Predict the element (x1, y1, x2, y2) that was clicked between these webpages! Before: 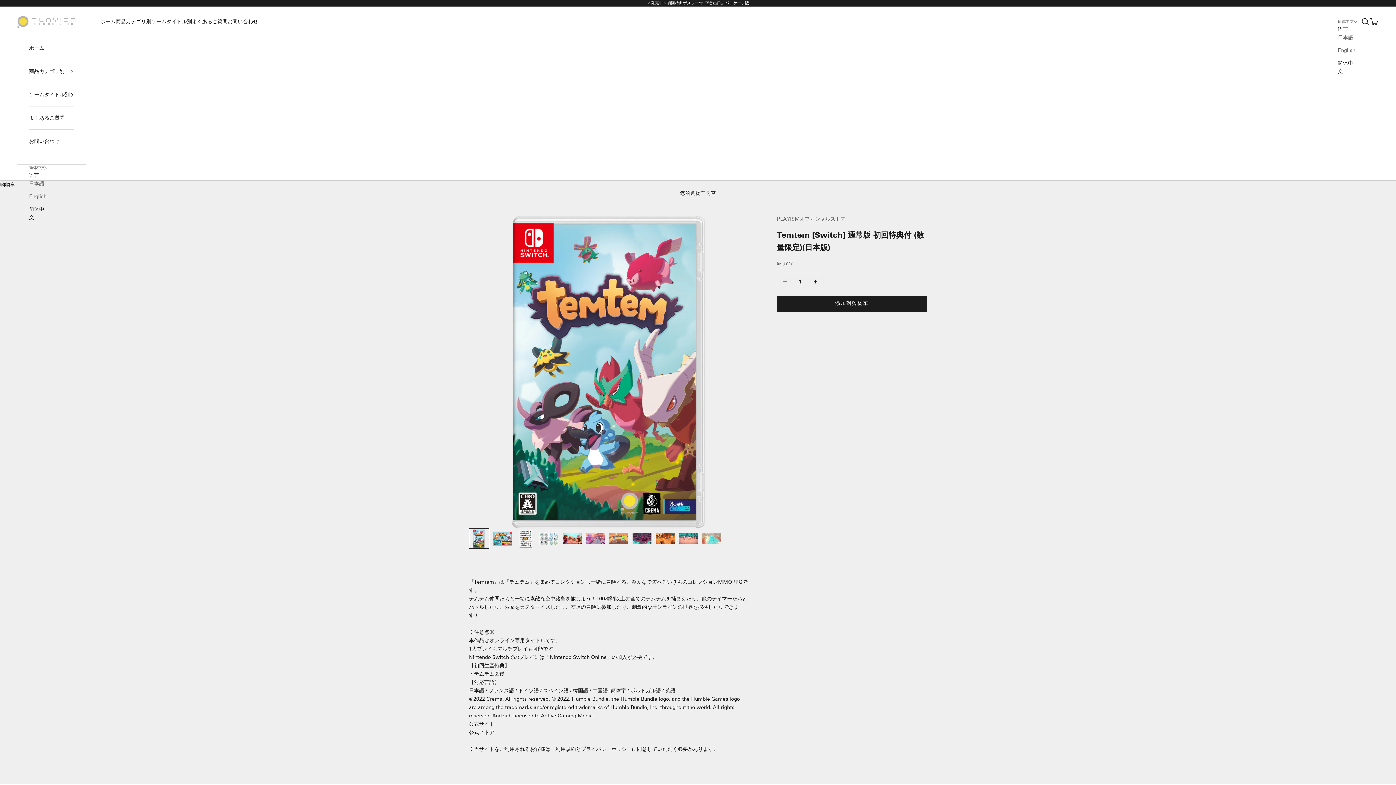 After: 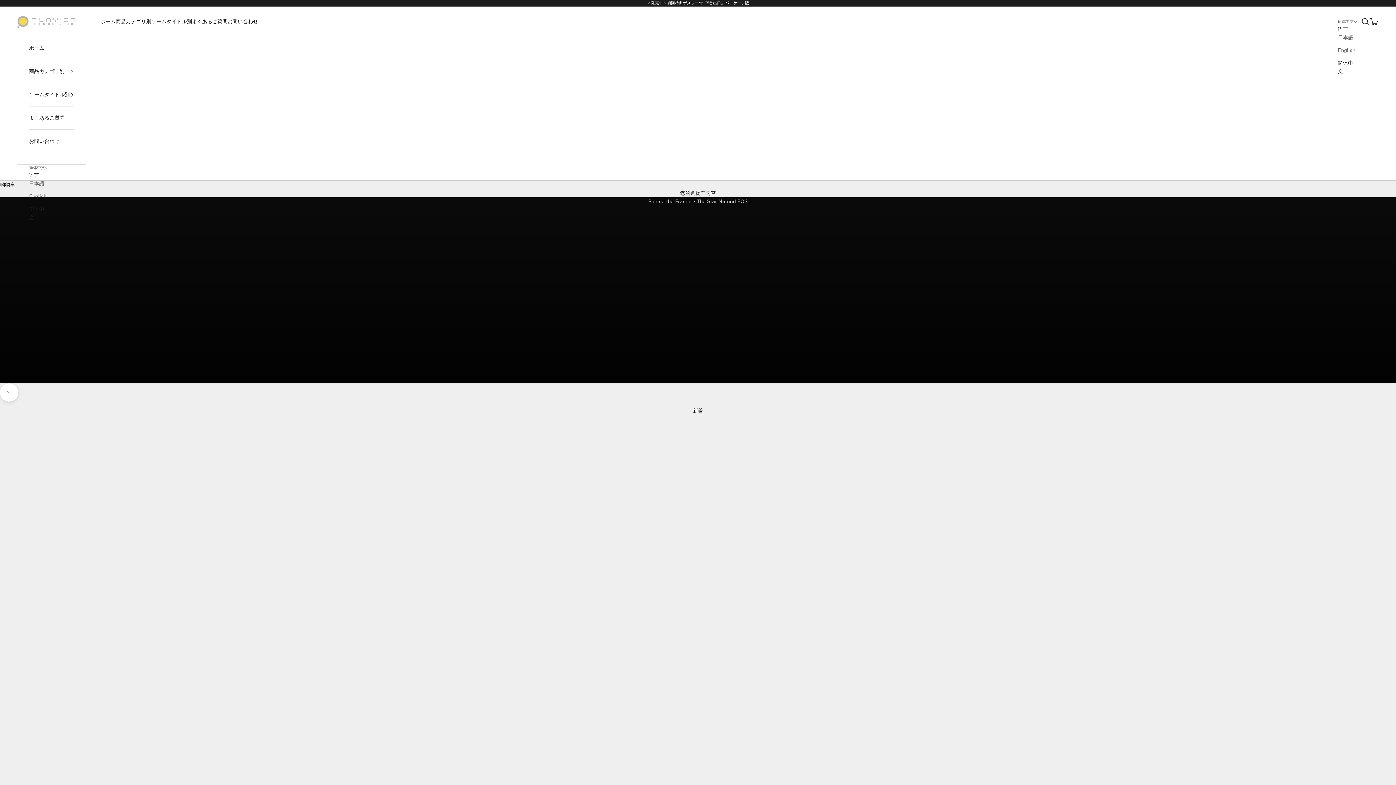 Action: bbox: (100, 17, 115, 25) label: ホーム